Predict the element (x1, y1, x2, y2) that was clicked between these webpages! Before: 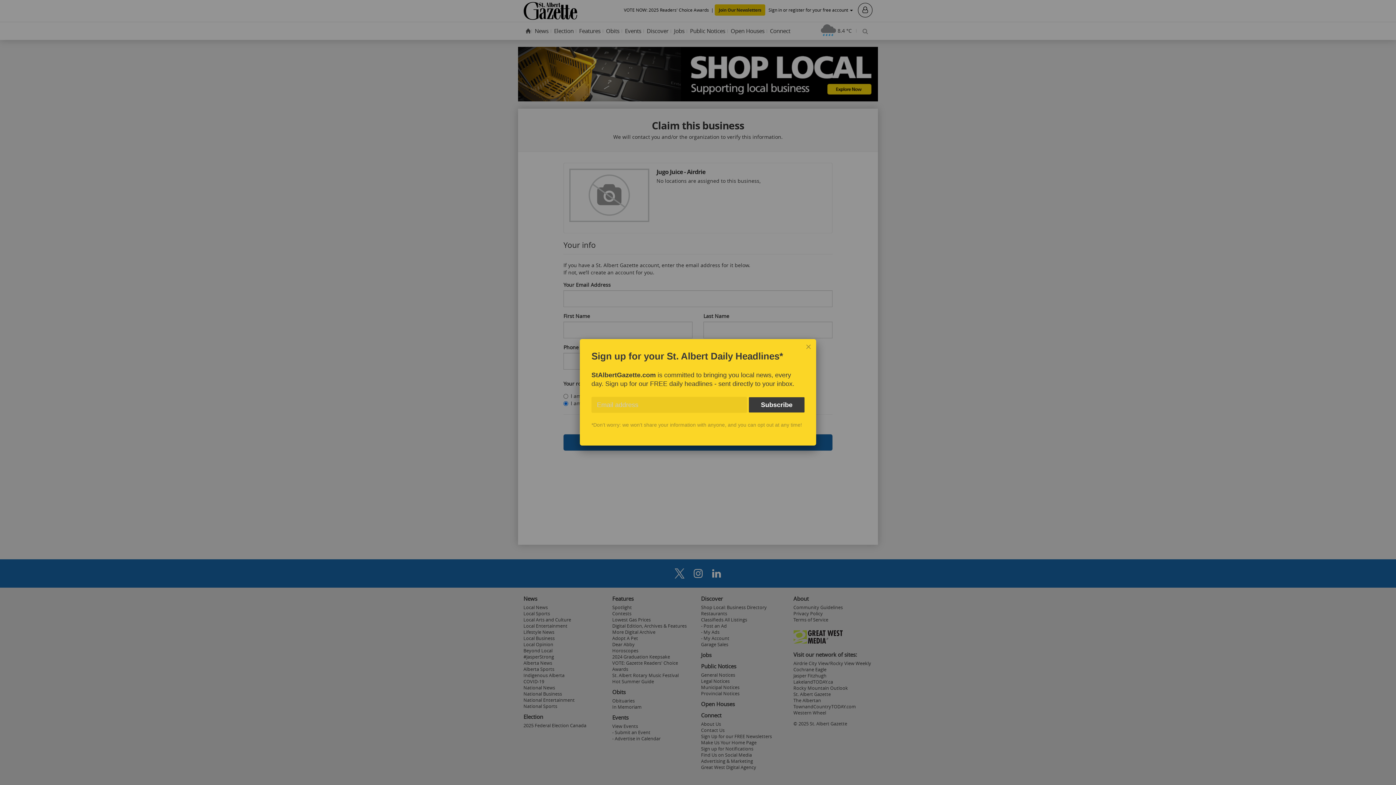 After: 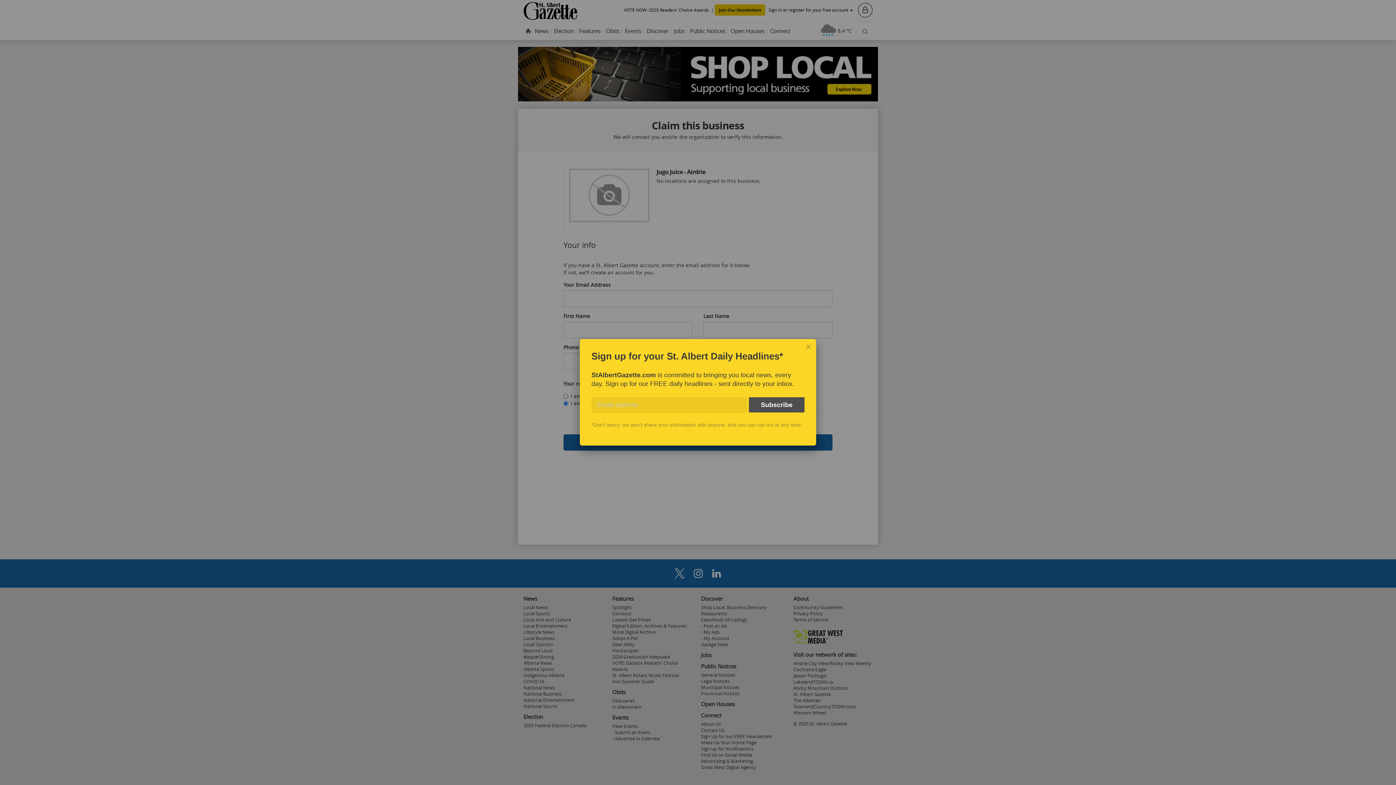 Action: label: Subscribe bbox: (749, 397, 804, 412)